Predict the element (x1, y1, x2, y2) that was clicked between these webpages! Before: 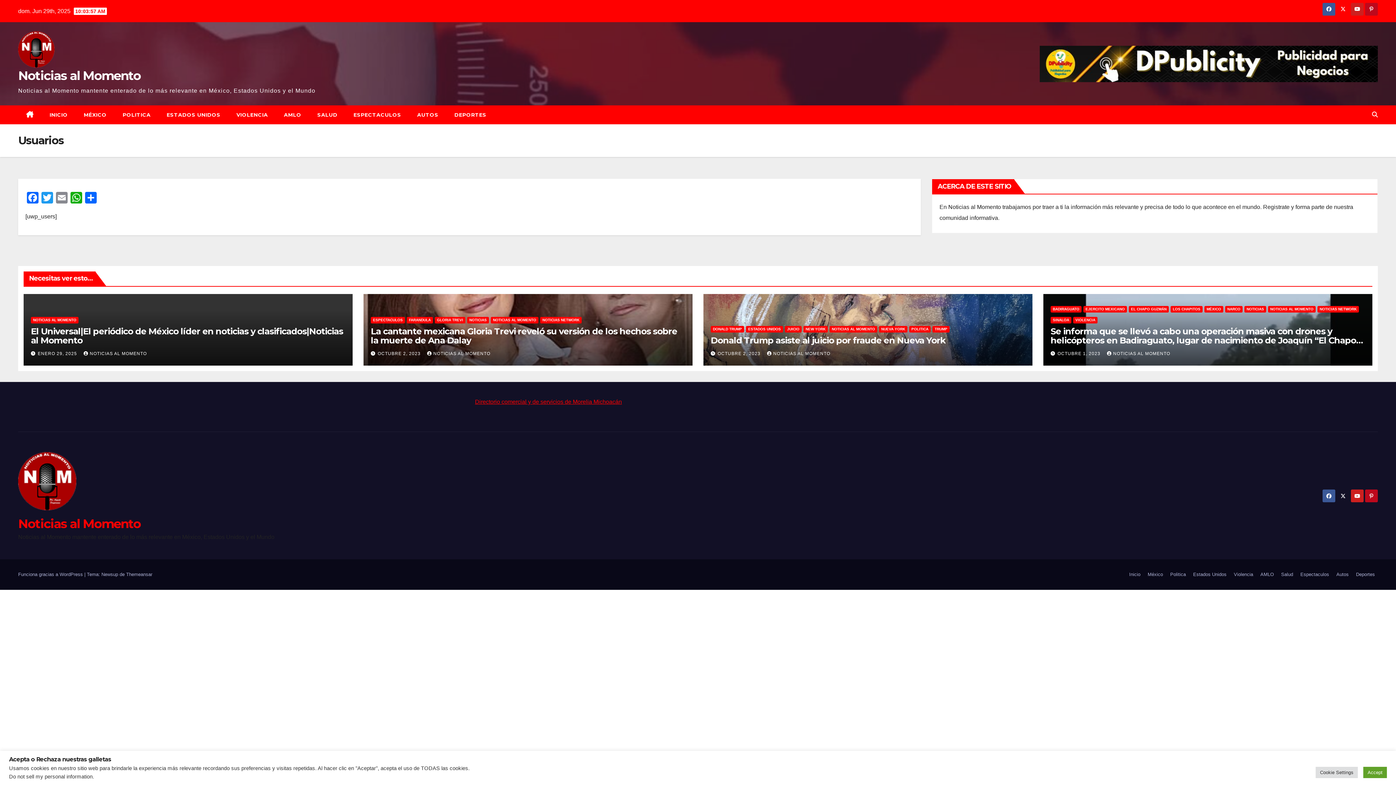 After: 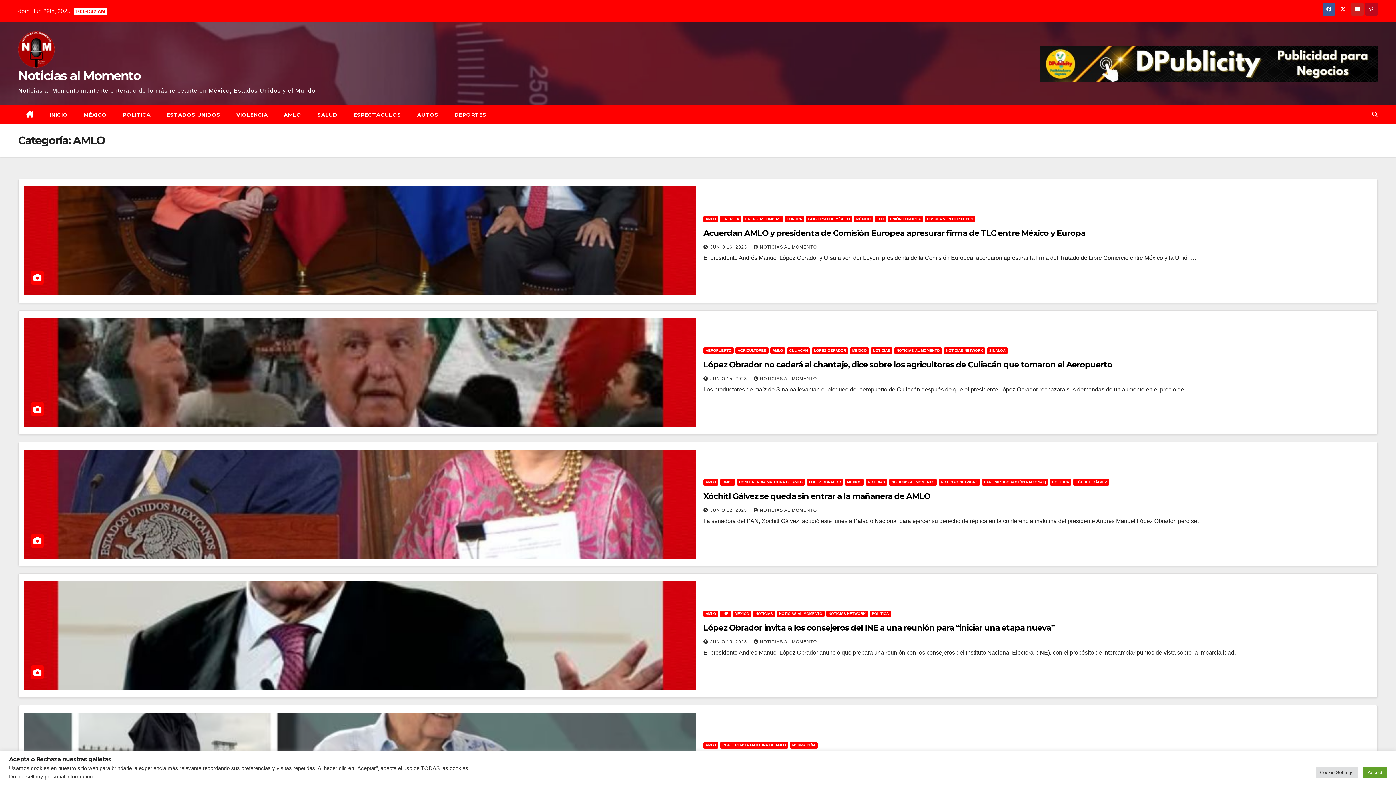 Action: label: AMLO bbox: (276, 105, 309, 124)